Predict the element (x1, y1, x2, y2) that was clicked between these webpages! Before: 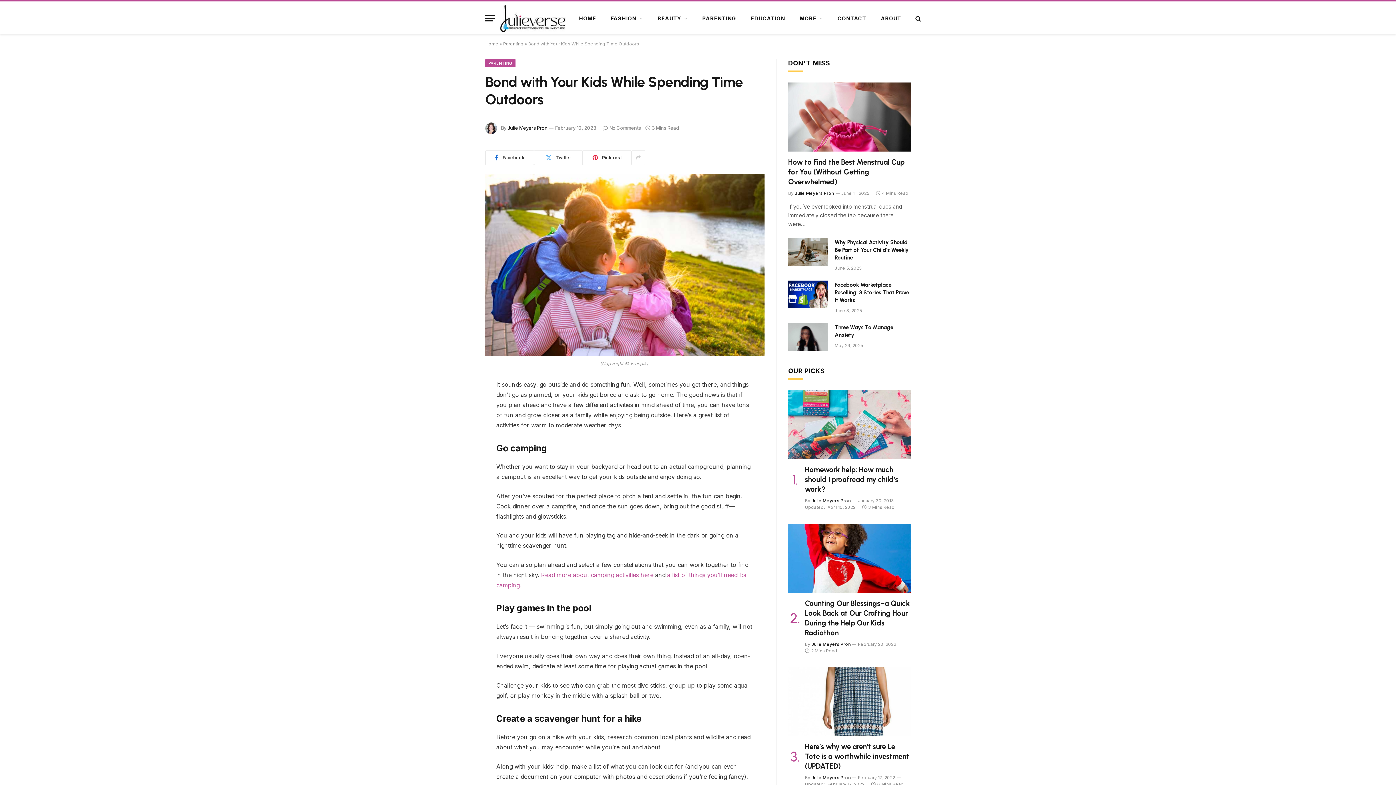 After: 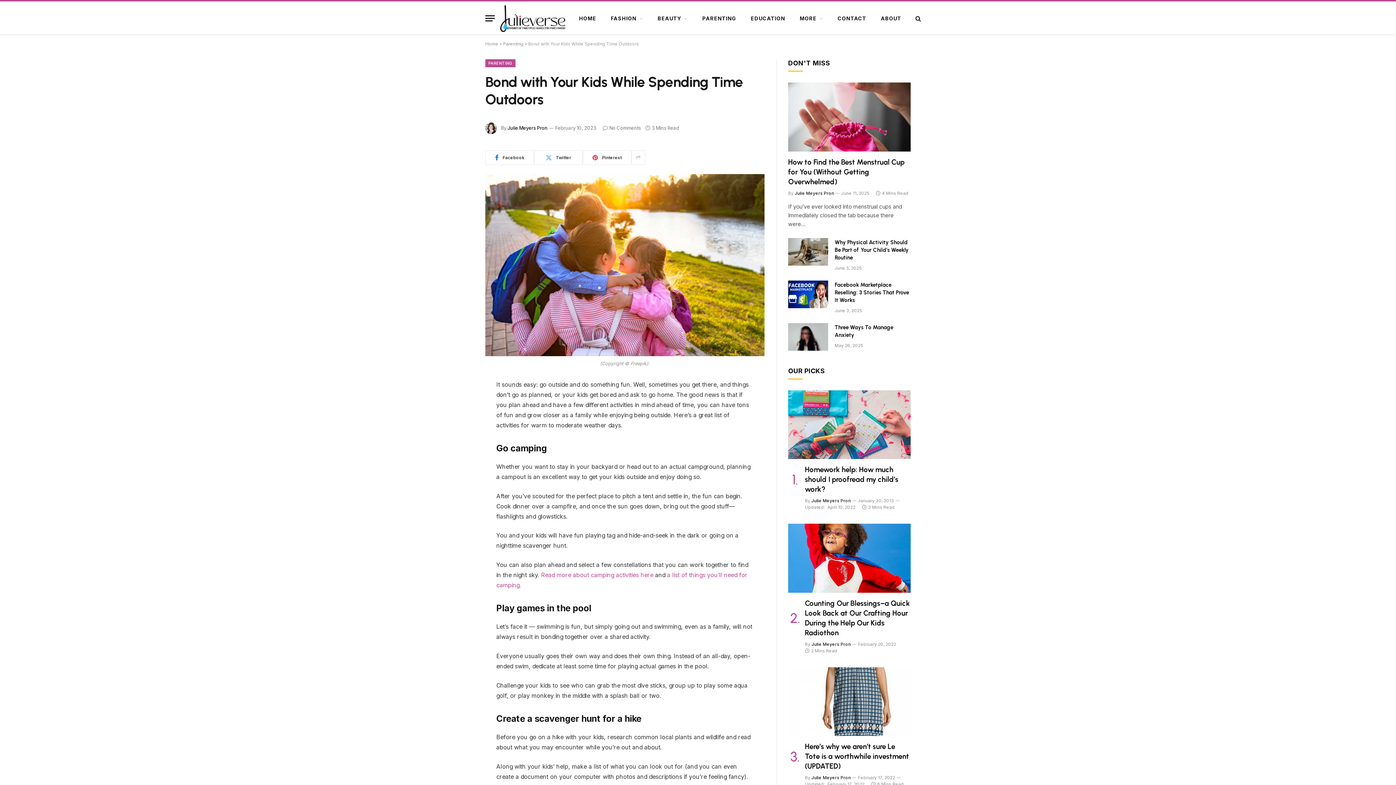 Action: bbox: (452, 433, 467, 447)